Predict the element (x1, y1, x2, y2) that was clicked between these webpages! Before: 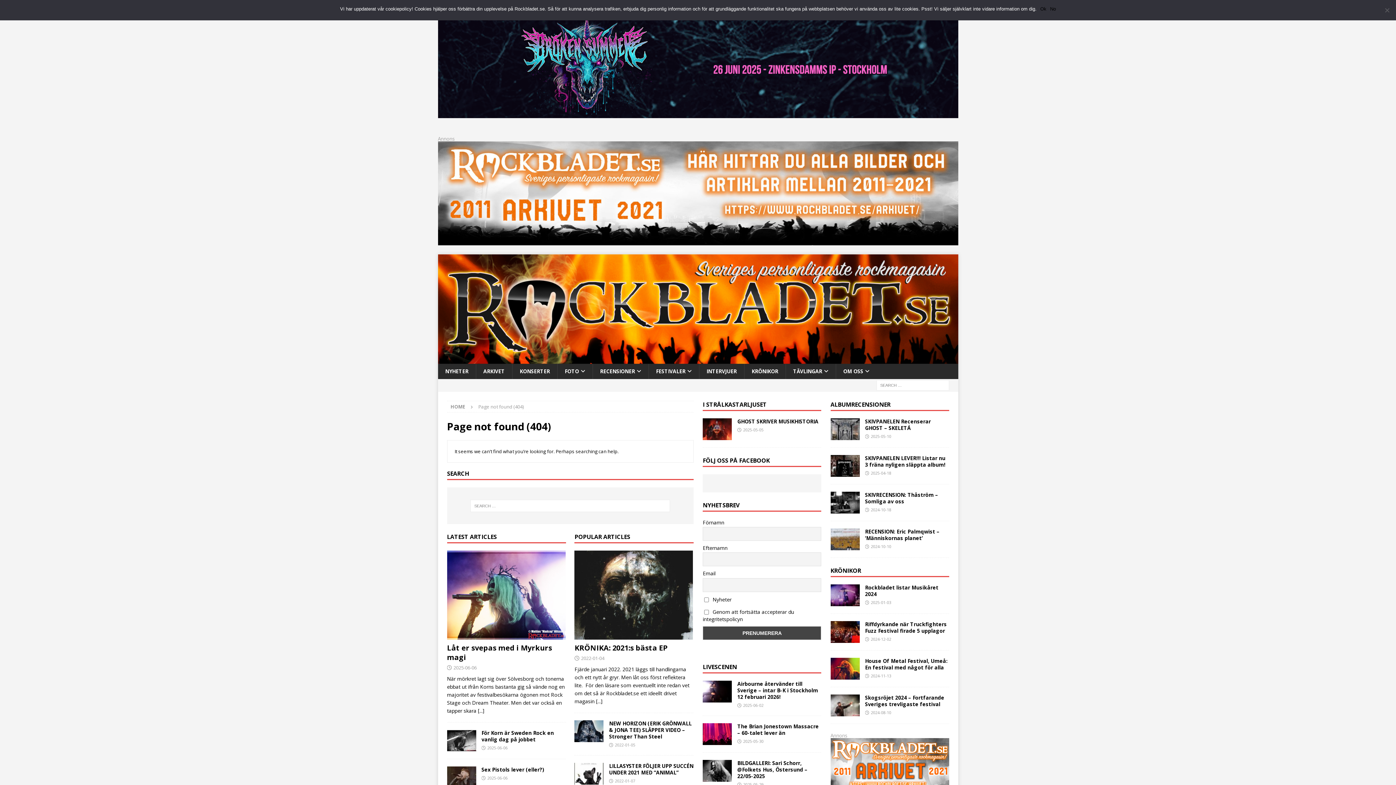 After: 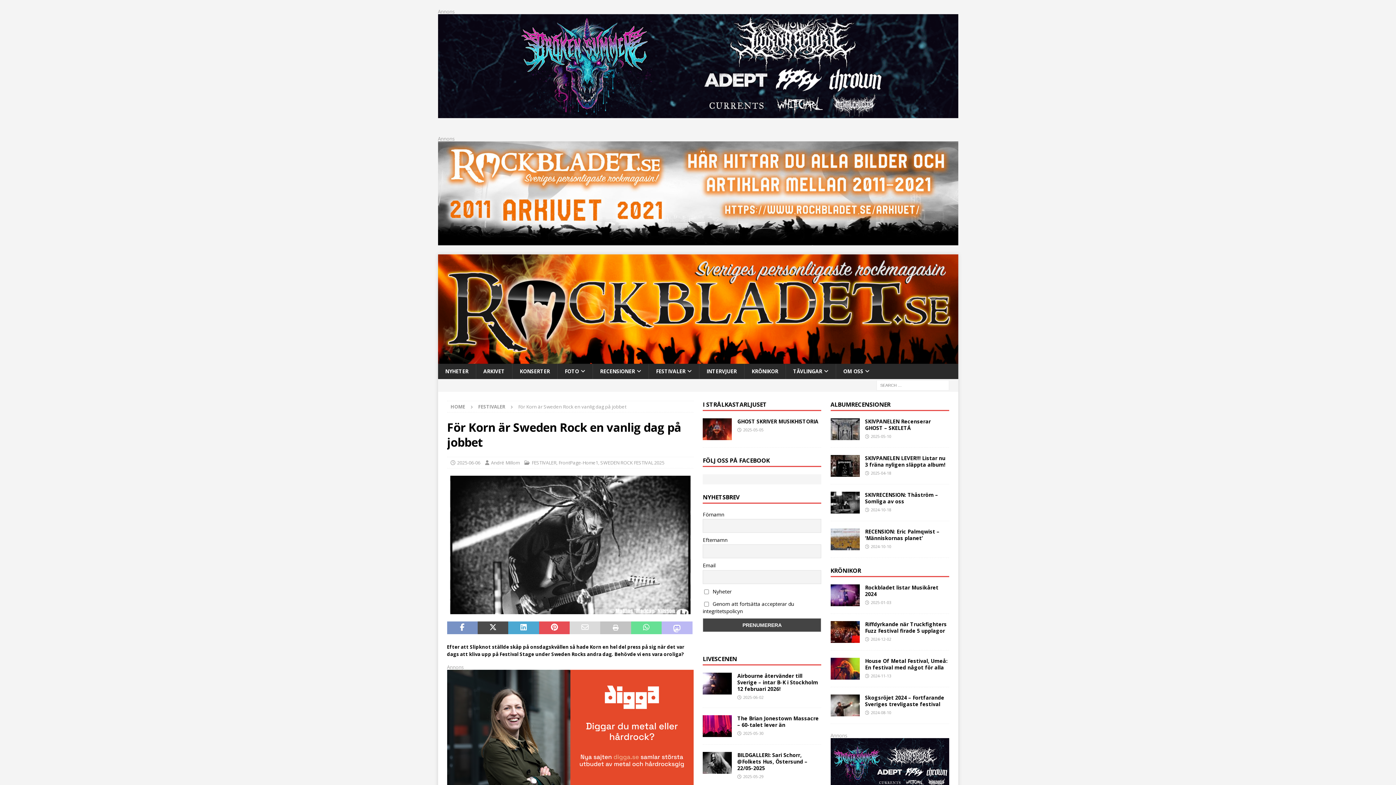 Action: bbox: (447, 730, 476, 752)